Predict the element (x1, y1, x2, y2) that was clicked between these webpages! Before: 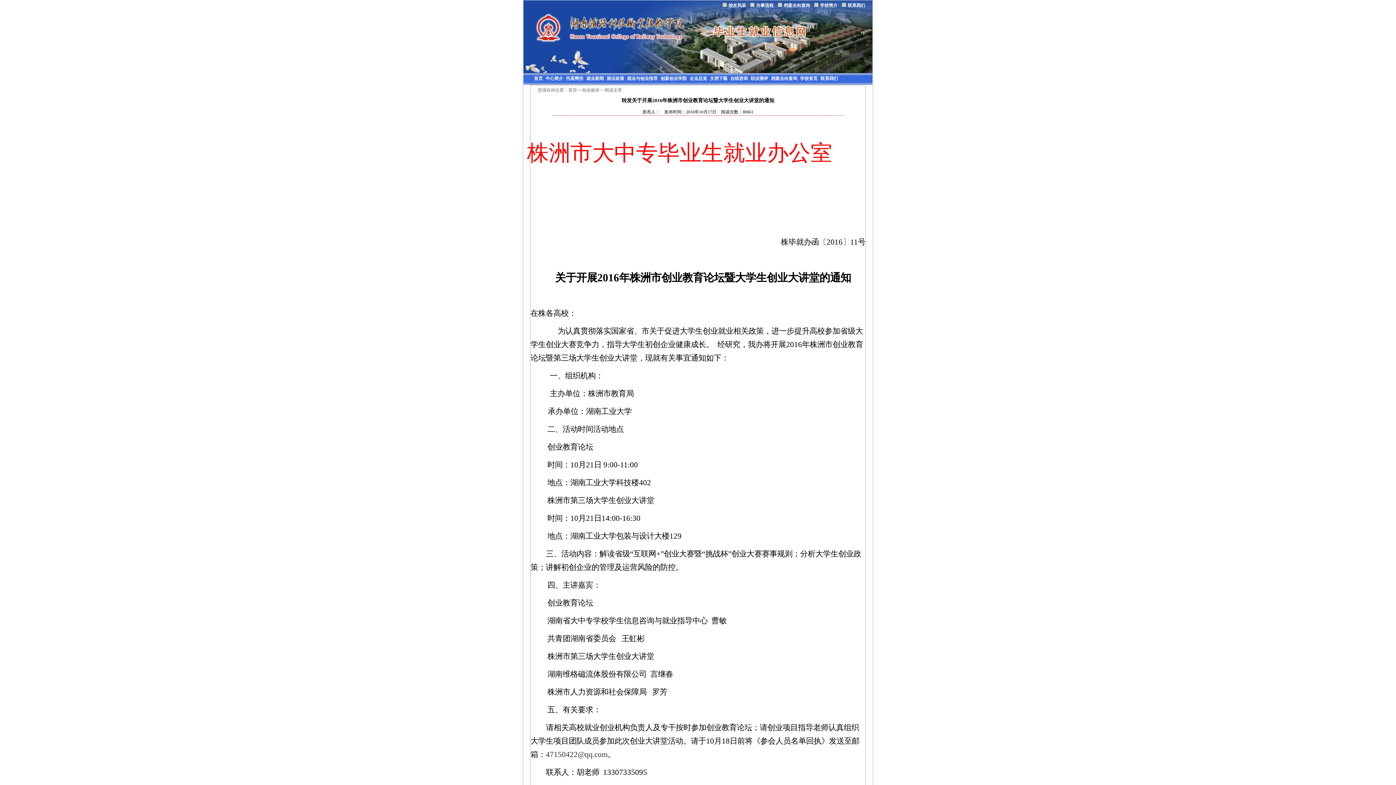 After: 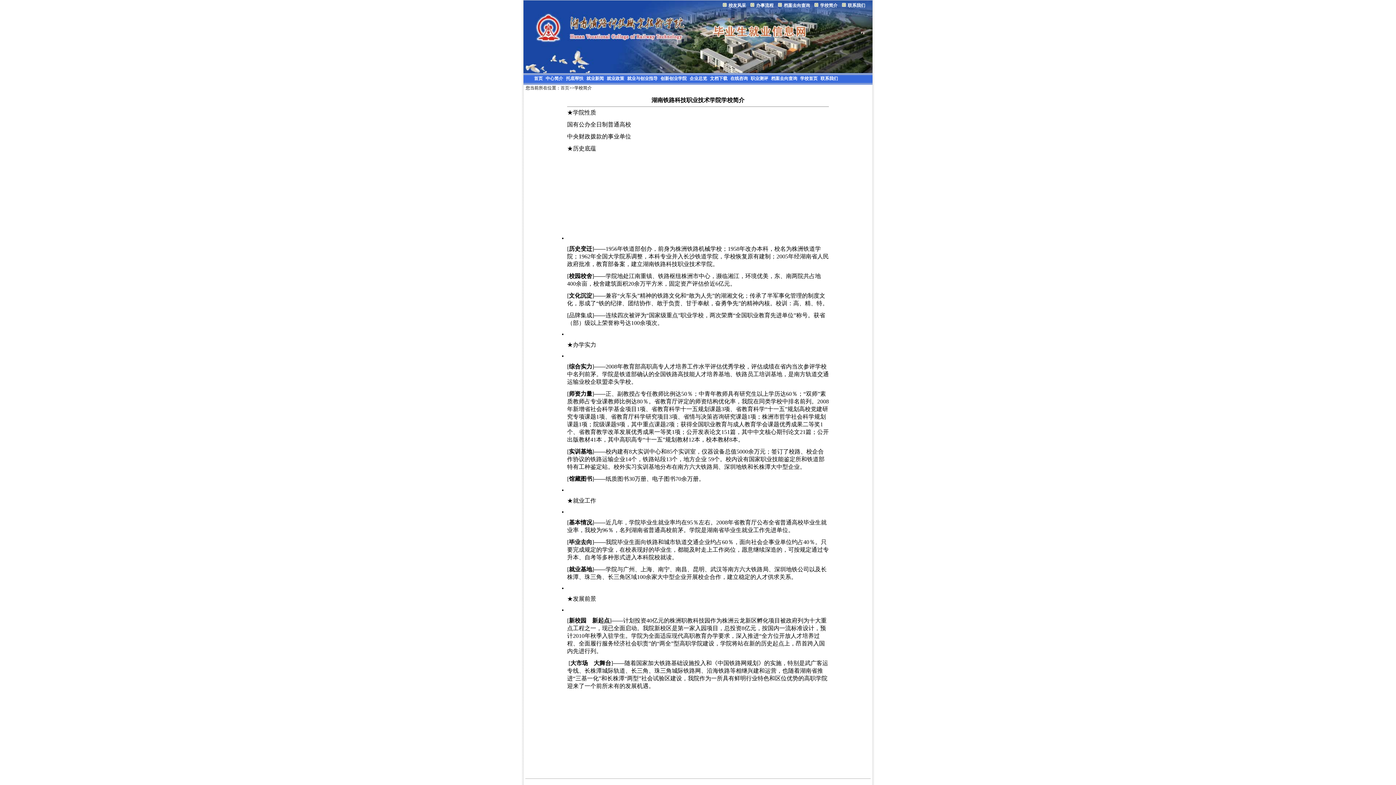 Action: label: 学校简介 bbox: (818, 0, 837, 10)